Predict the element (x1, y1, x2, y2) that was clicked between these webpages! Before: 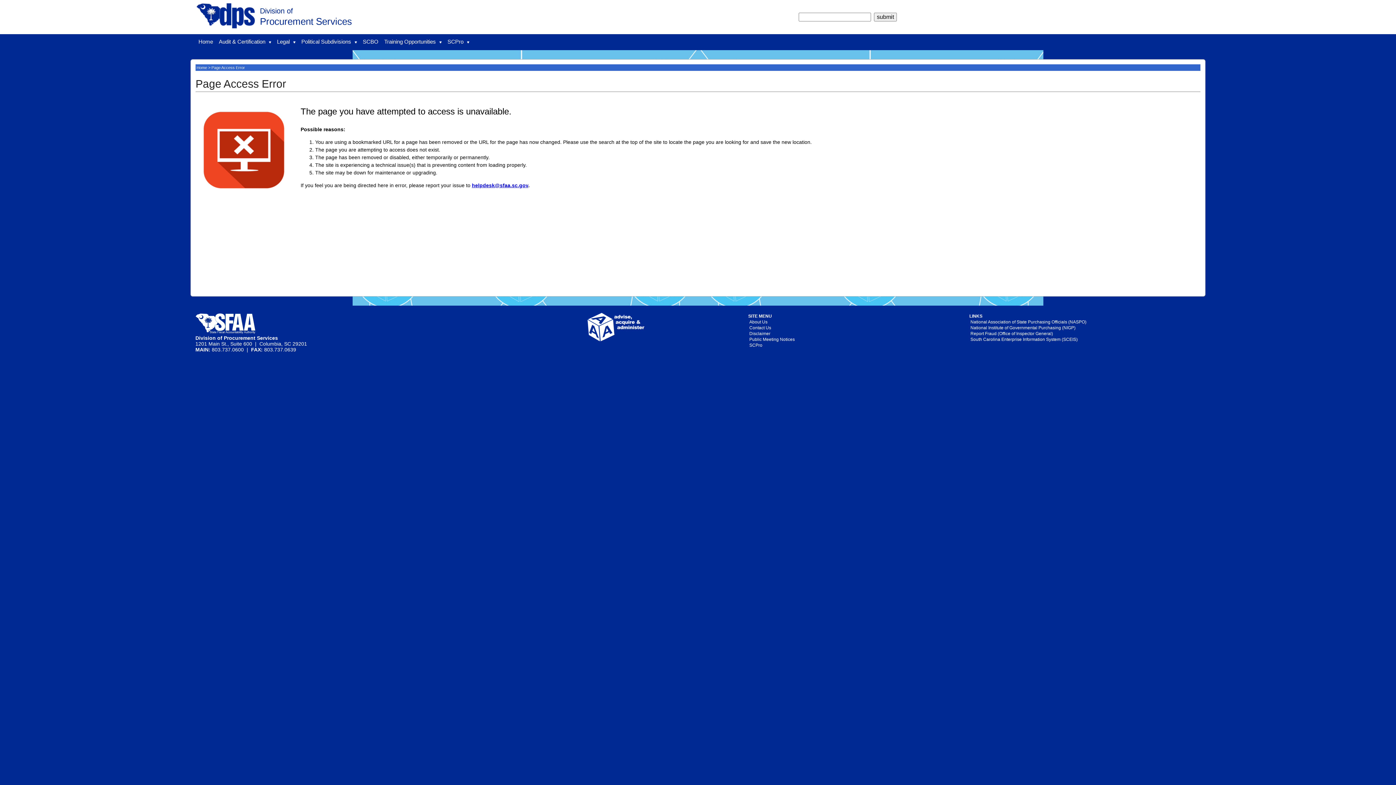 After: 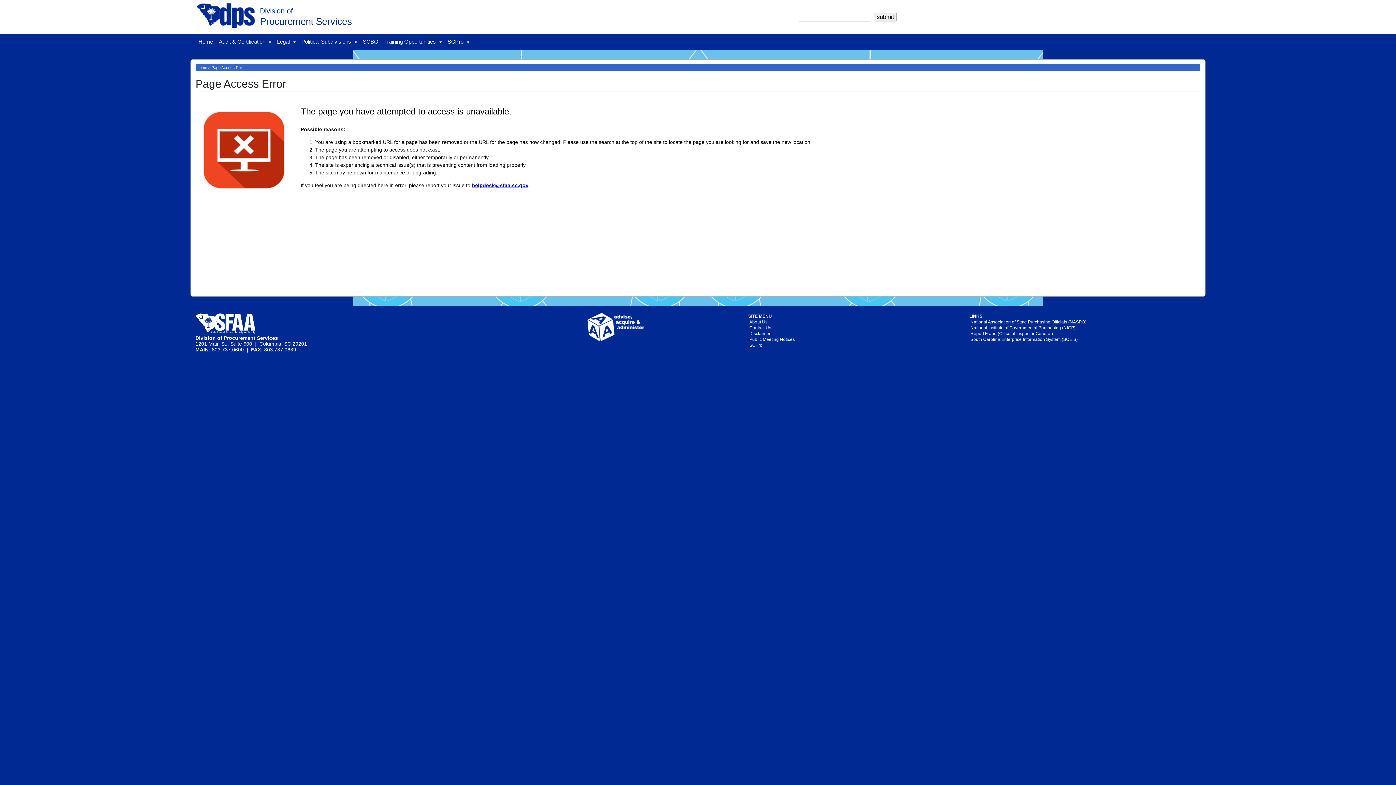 Action: bbox: (195, 329, 255, 335)